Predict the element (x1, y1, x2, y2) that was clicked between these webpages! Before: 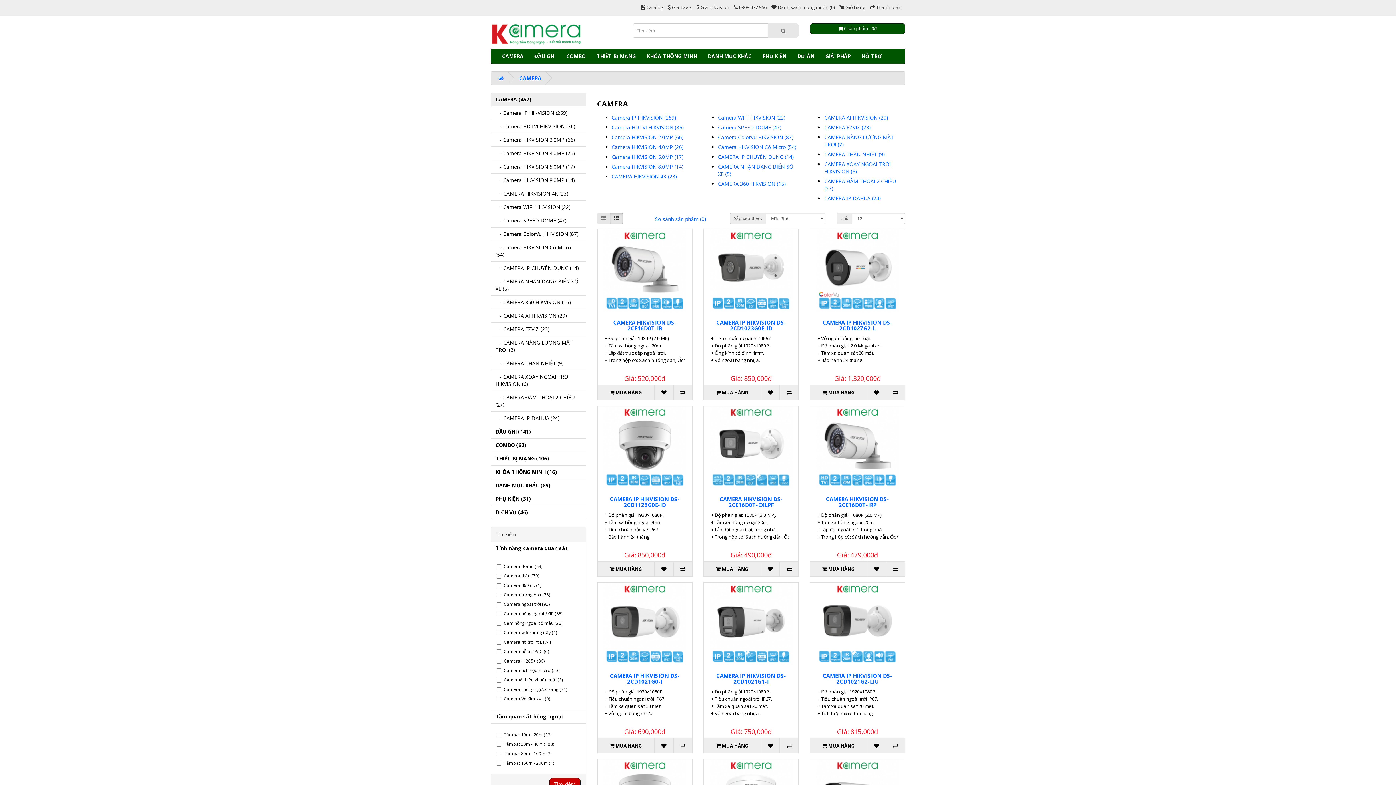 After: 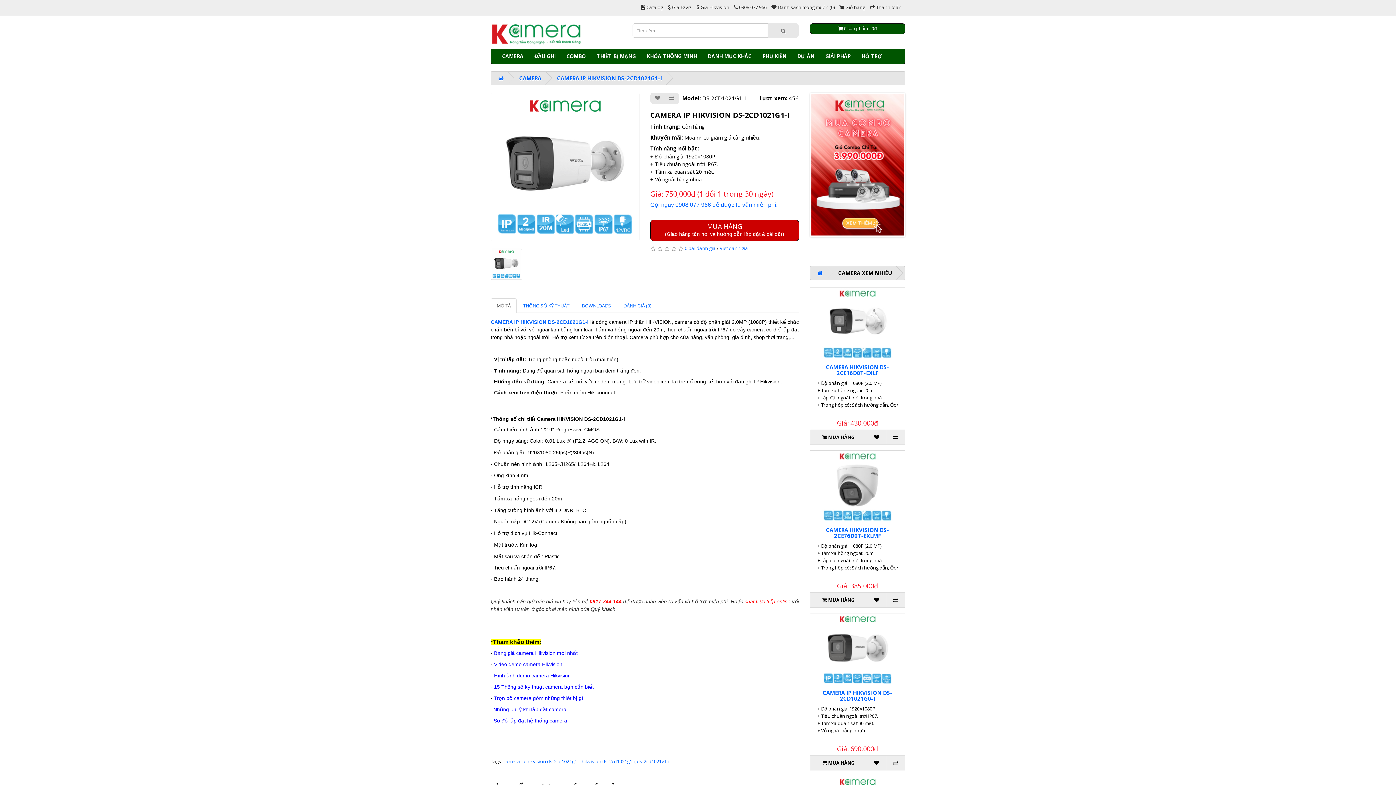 Action: label: CAMERA IP HIKVISION DS-2CD1021G1-I bbox: (716, 672, 786, 685)